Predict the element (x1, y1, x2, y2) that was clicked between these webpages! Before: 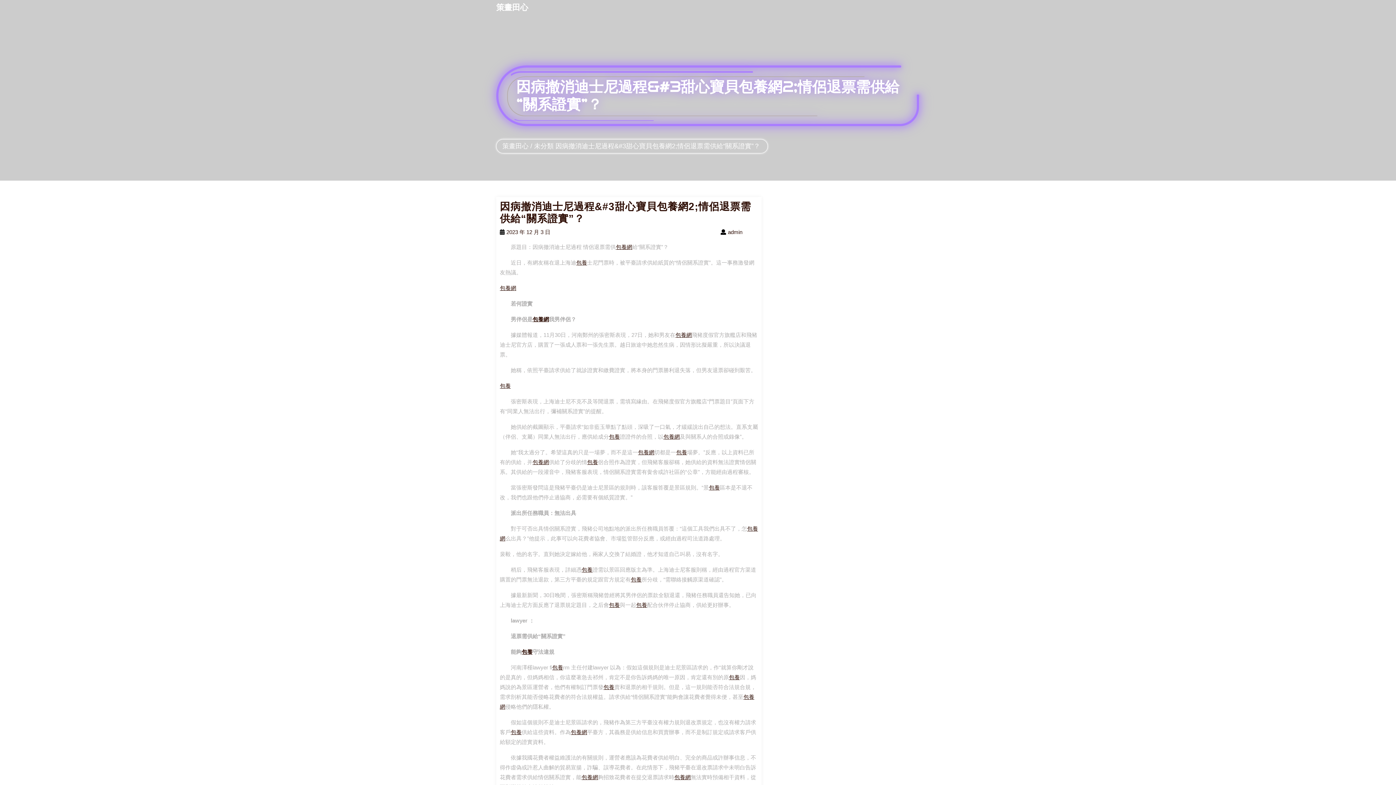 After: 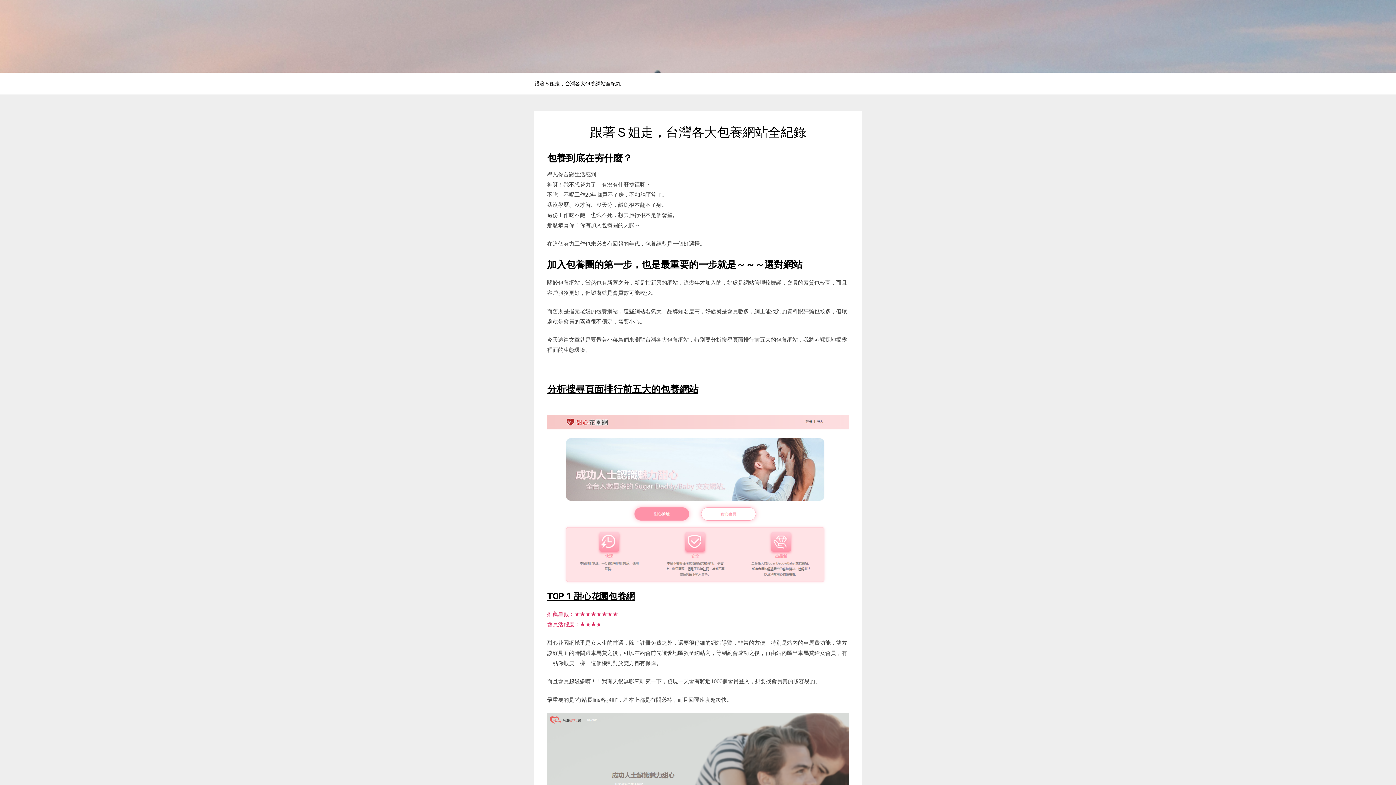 Action: label: 包養 bbox: (676, 449, 687, 455)